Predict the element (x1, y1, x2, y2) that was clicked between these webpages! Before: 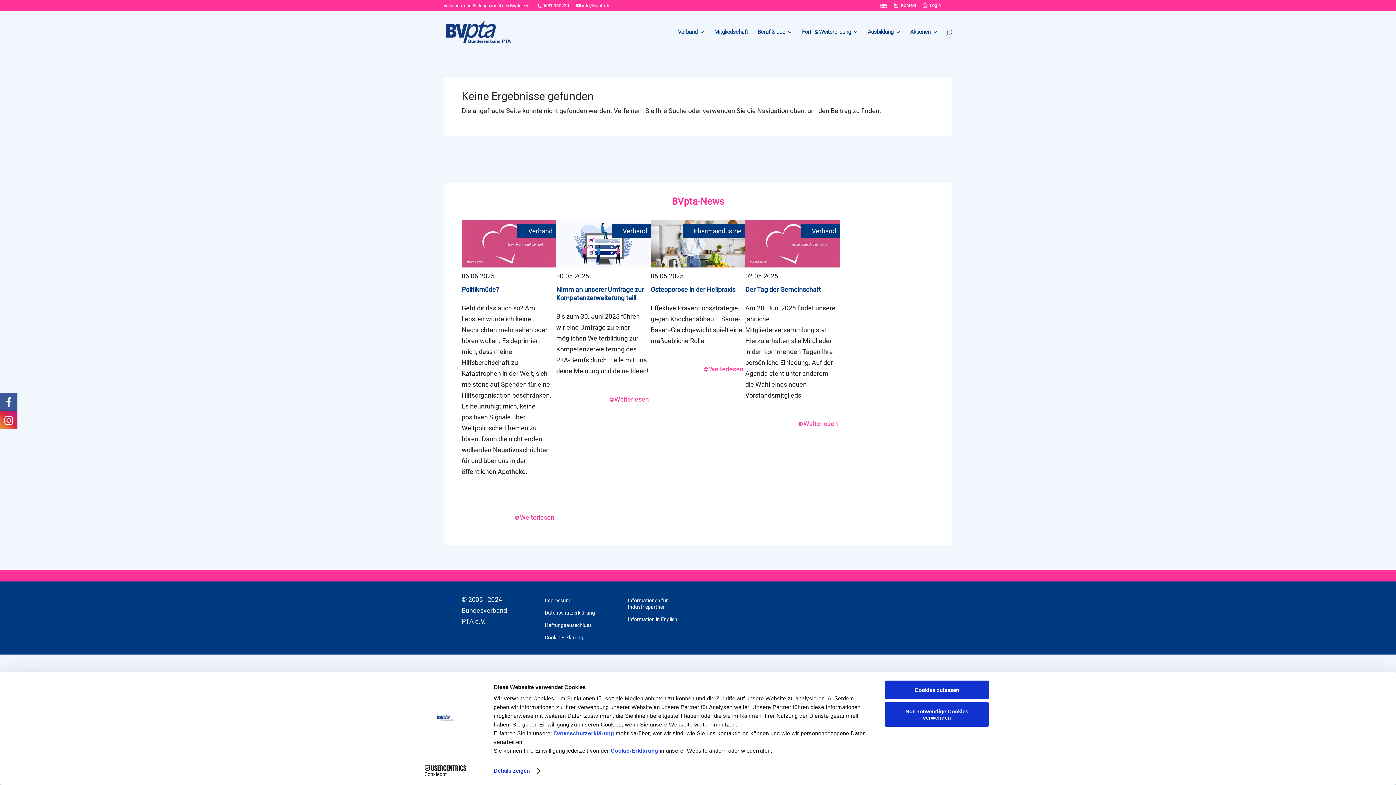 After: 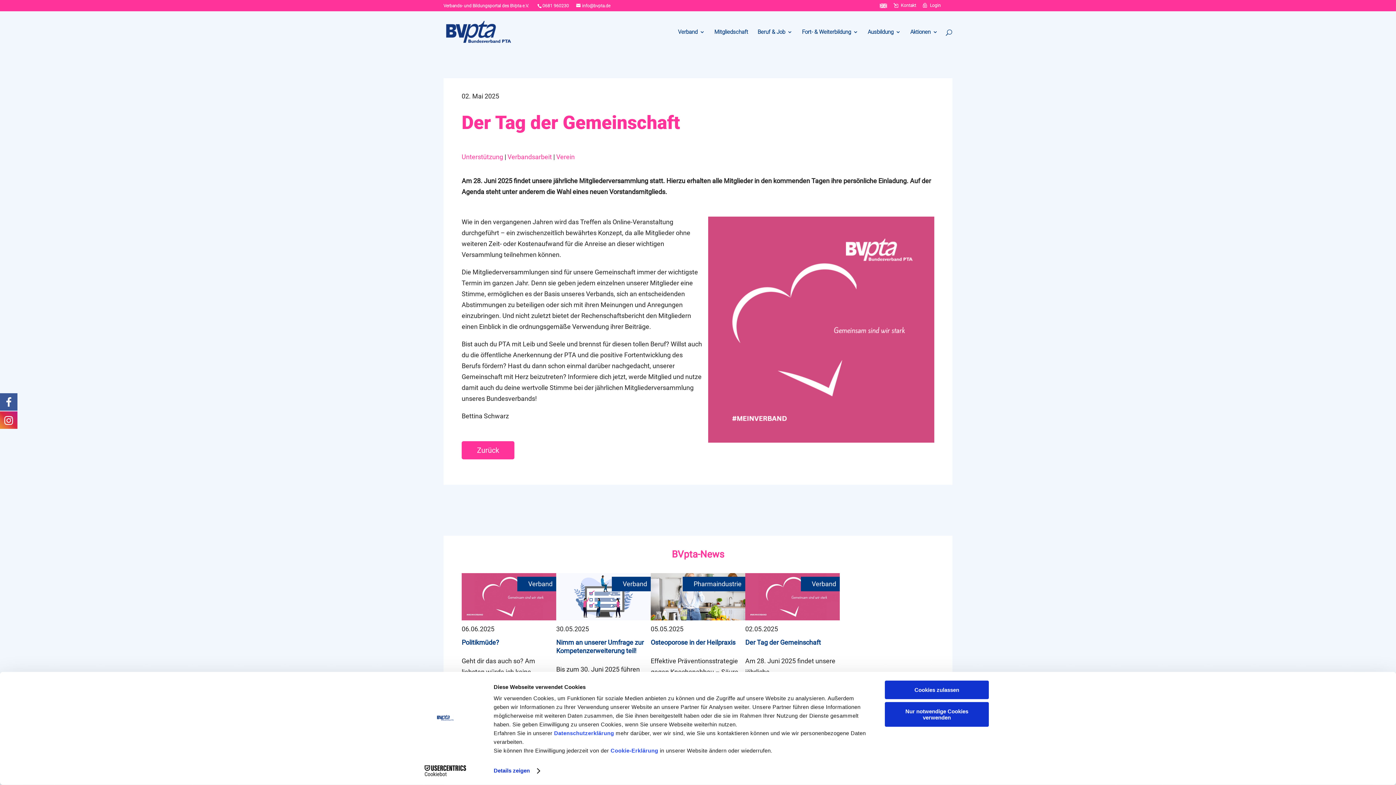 Action: bbox: (798, 420, 838, 427) label: Weiterlesen